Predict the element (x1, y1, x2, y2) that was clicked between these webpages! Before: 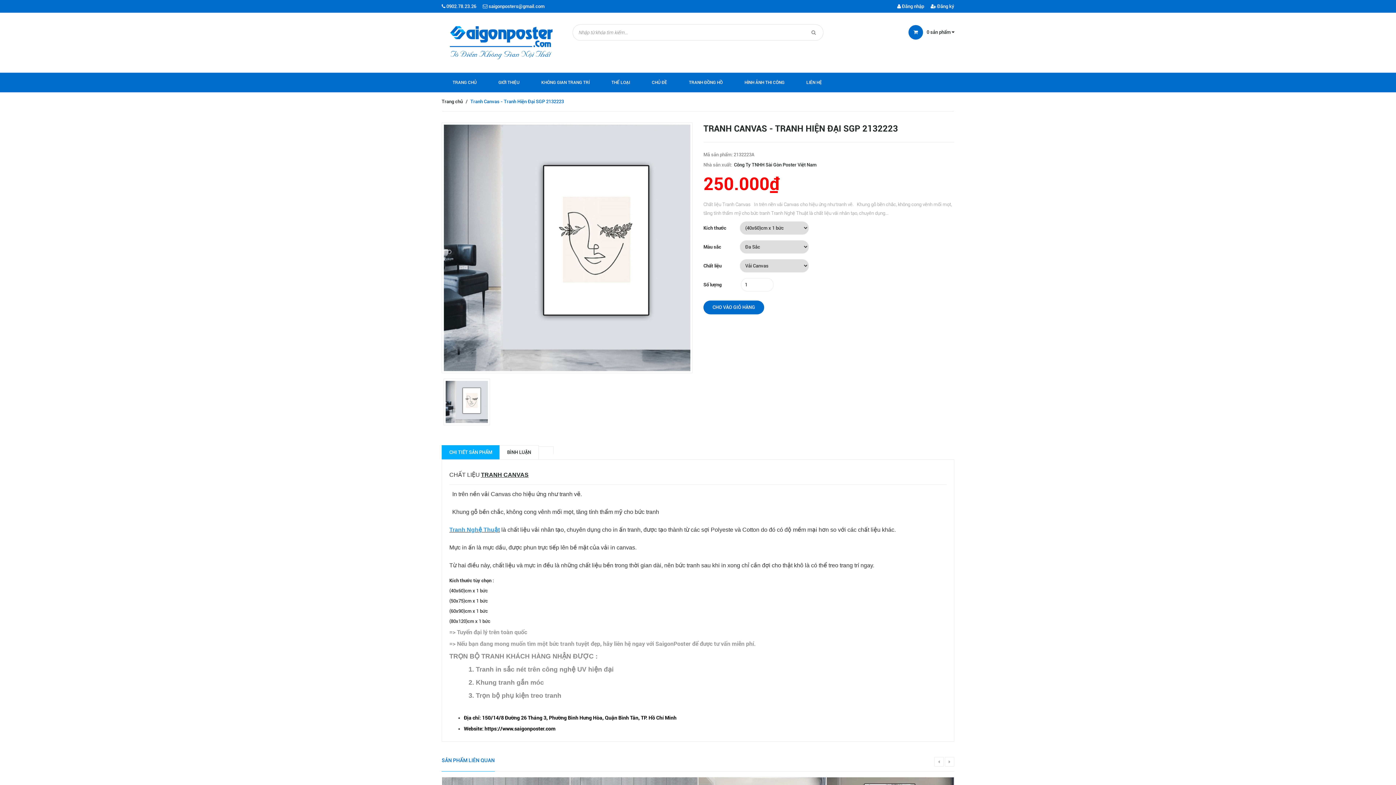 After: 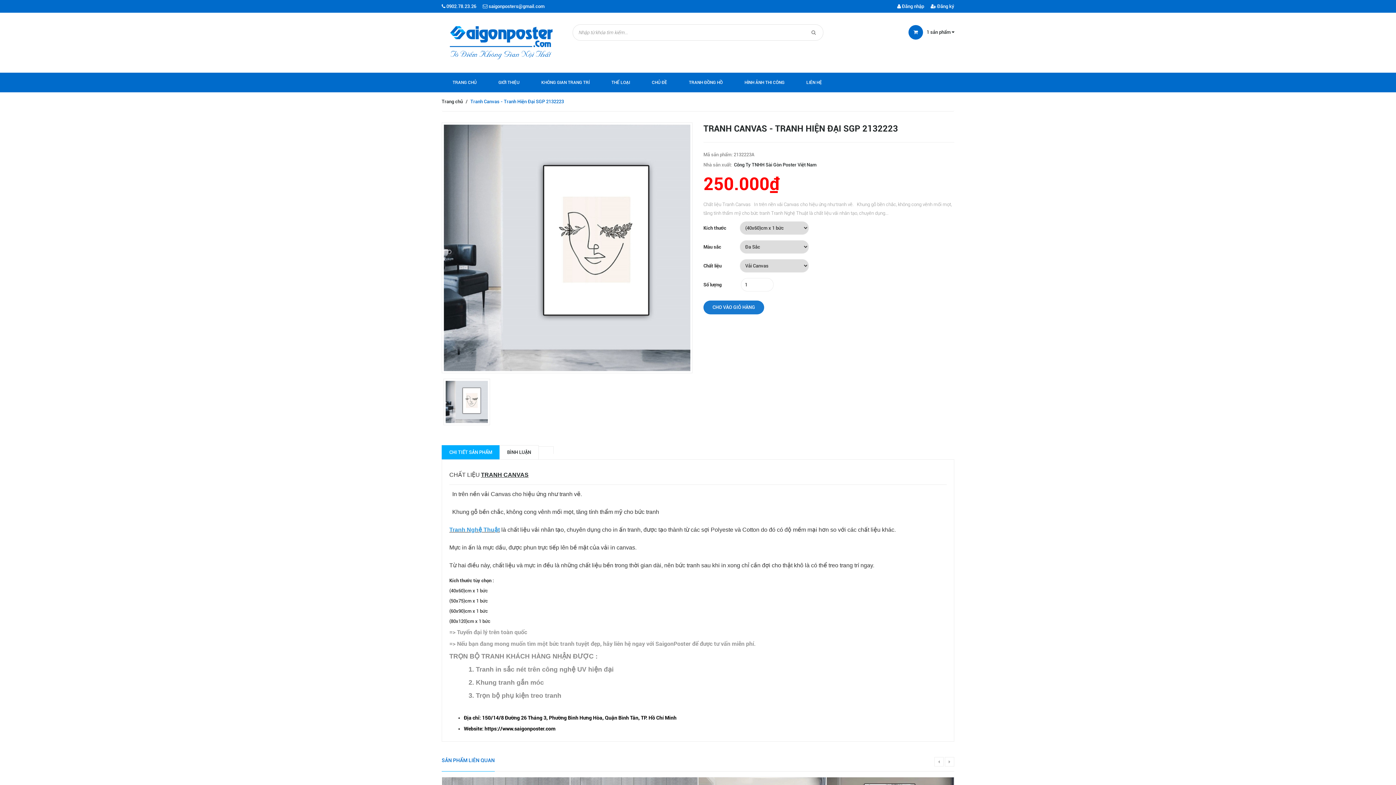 Action: label: CHO VÀO GIỎ HÀNG bbox: (703, 300, 764, 314)